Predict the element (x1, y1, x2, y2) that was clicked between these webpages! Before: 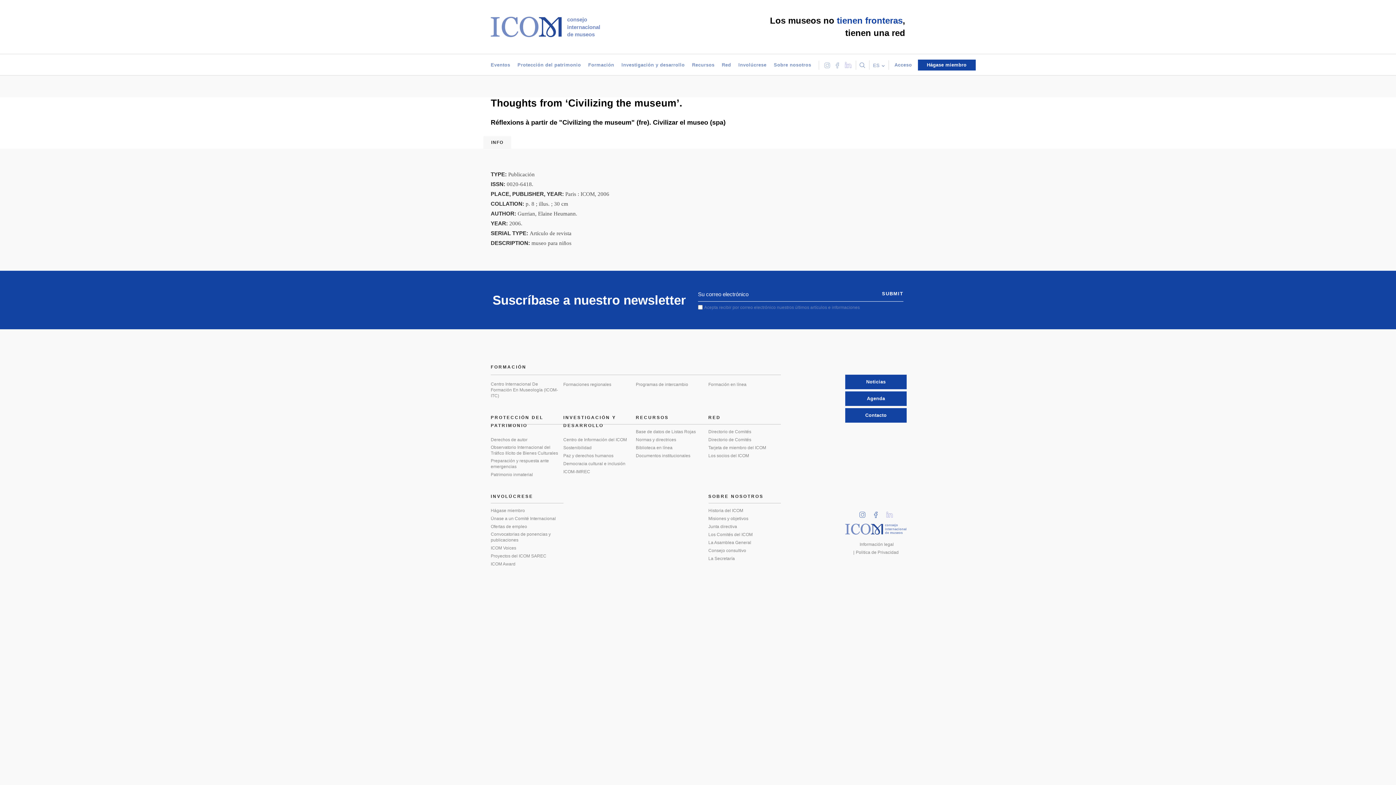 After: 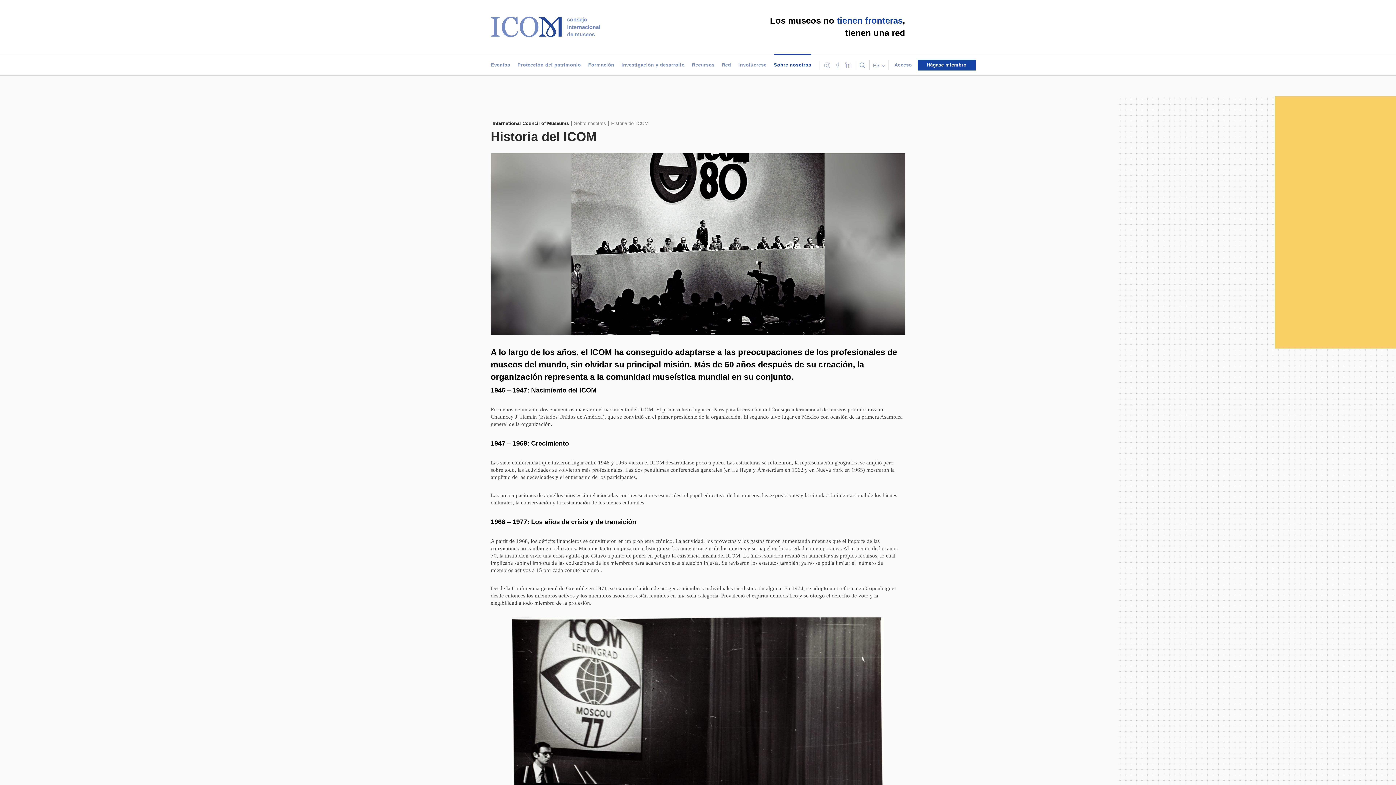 Action: label: Historia del ICOM bbox: (708, 508, 747, 513)